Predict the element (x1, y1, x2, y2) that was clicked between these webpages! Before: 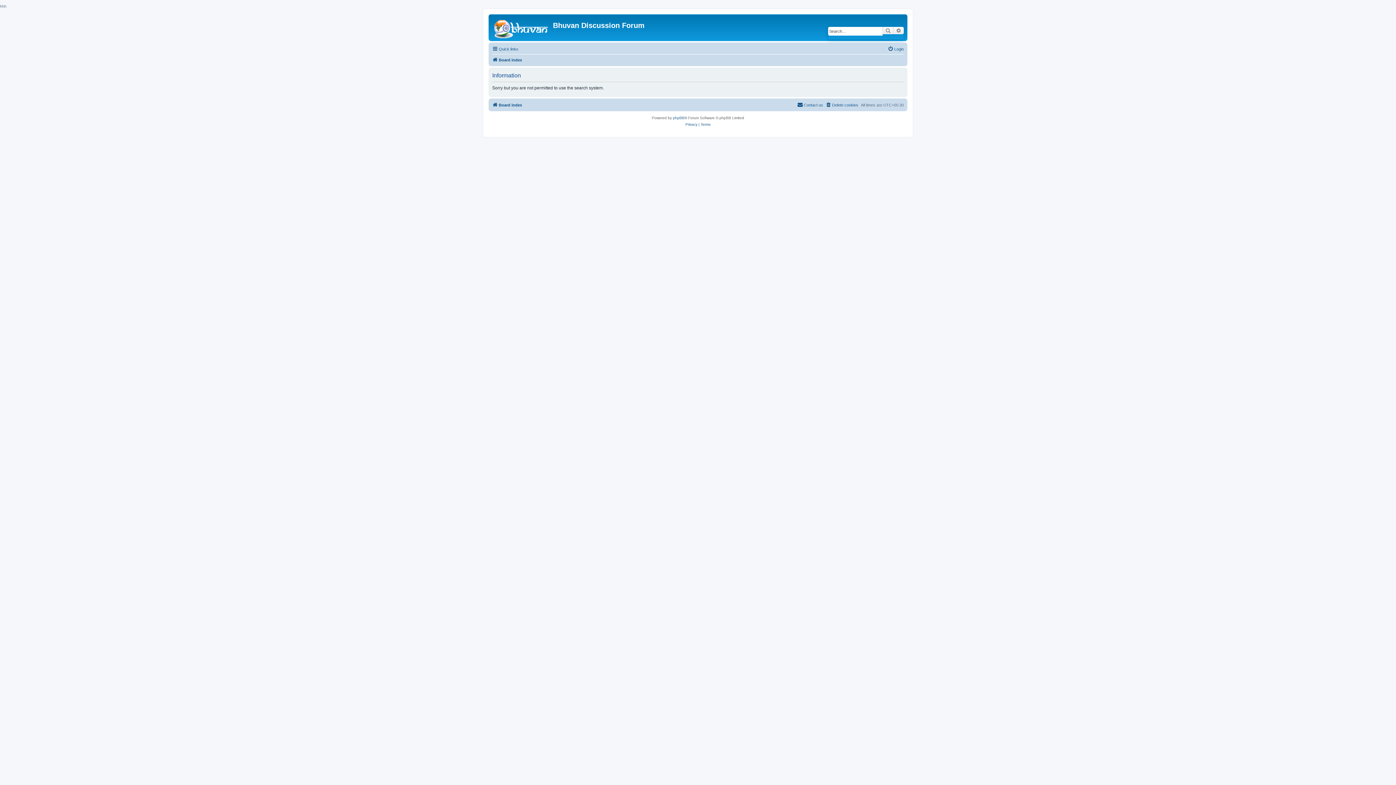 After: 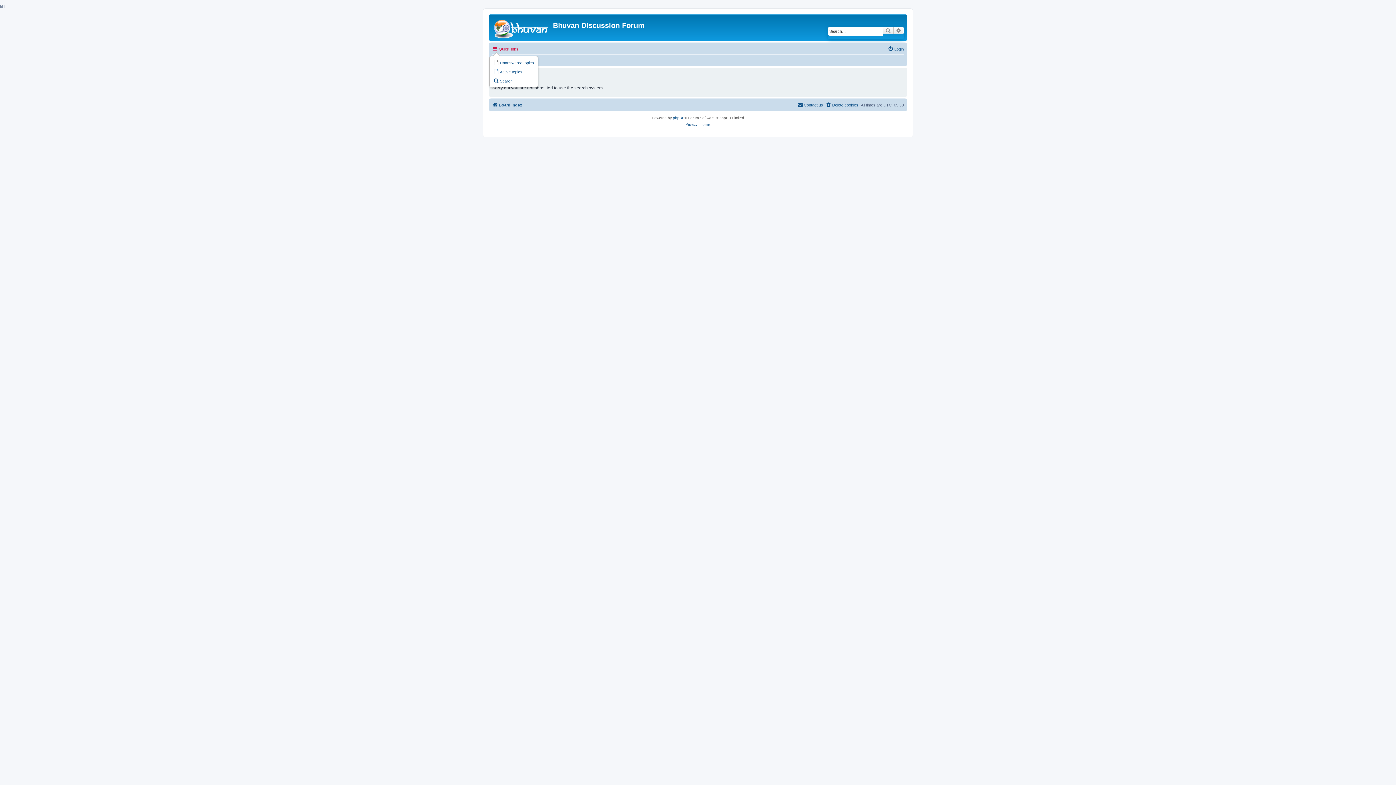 Action: label: Quick links bbox: (492, 44, 518, 53)